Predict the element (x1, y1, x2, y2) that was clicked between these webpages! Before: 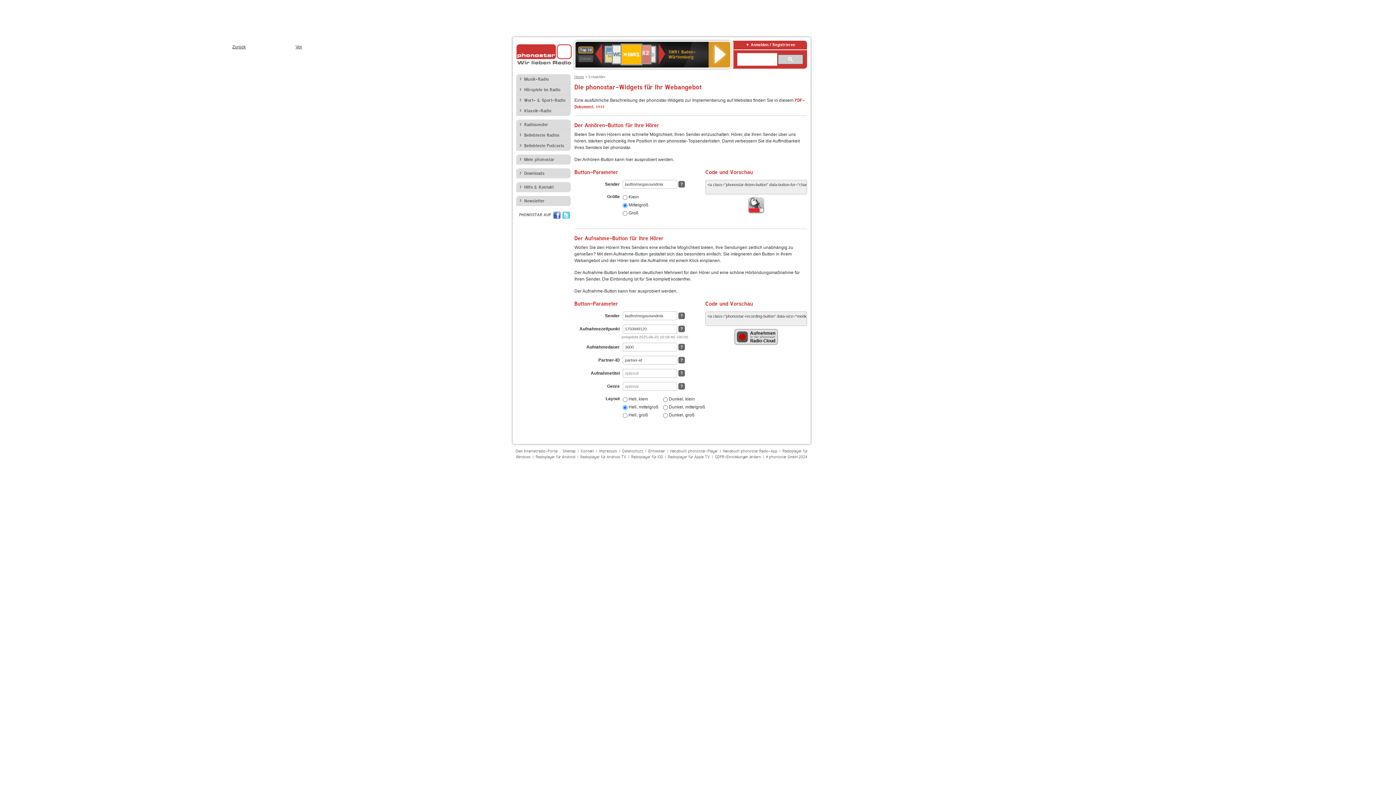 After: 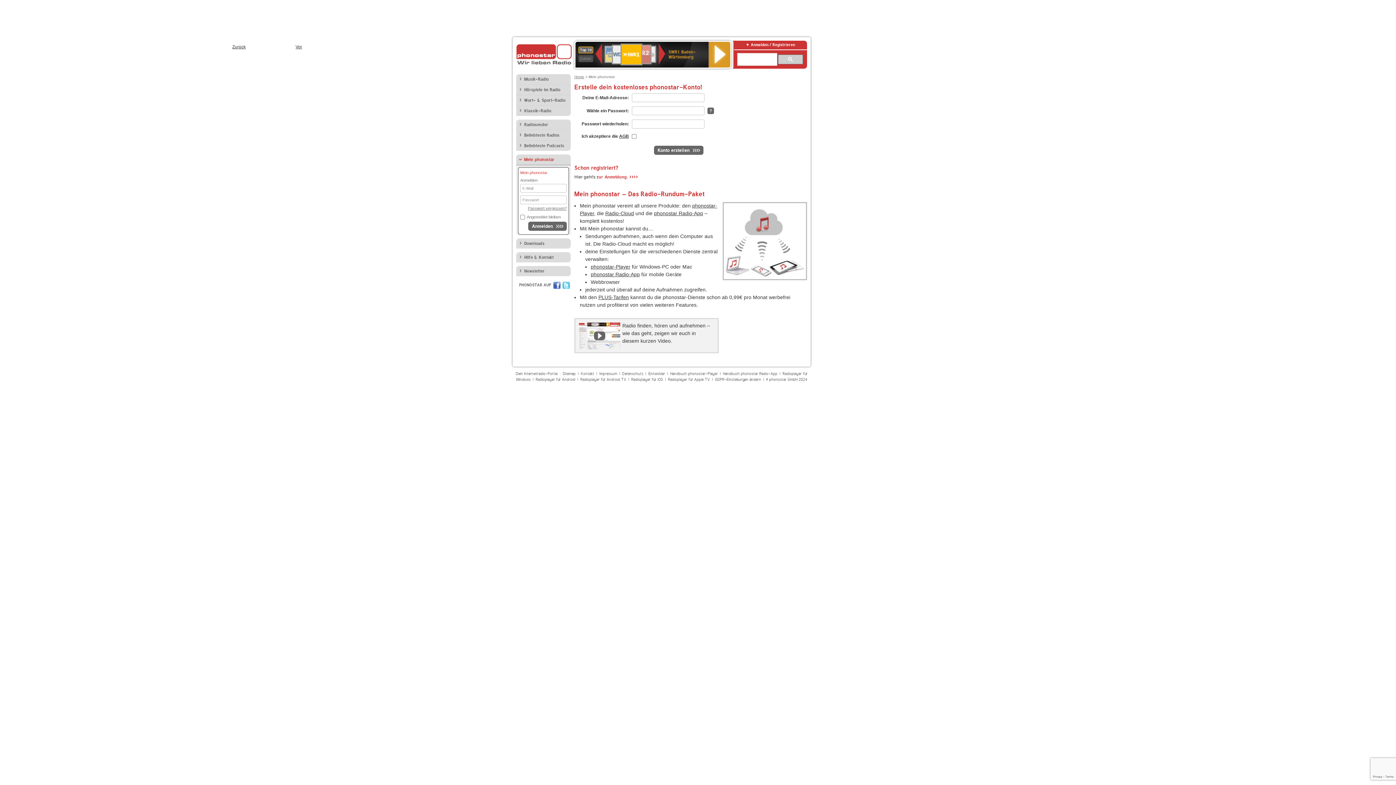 Action: bbox: (516, 154, 570, 164) label: Mein phonostar